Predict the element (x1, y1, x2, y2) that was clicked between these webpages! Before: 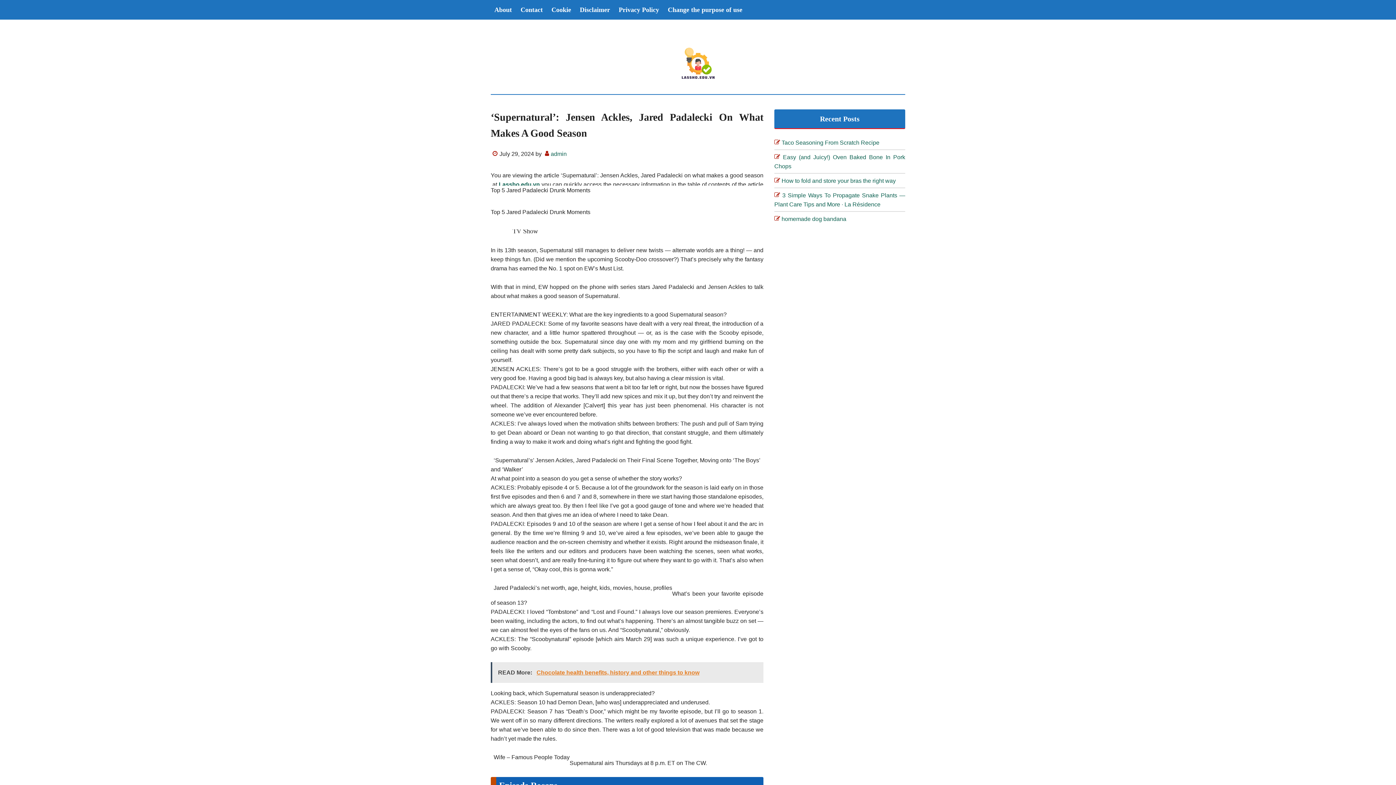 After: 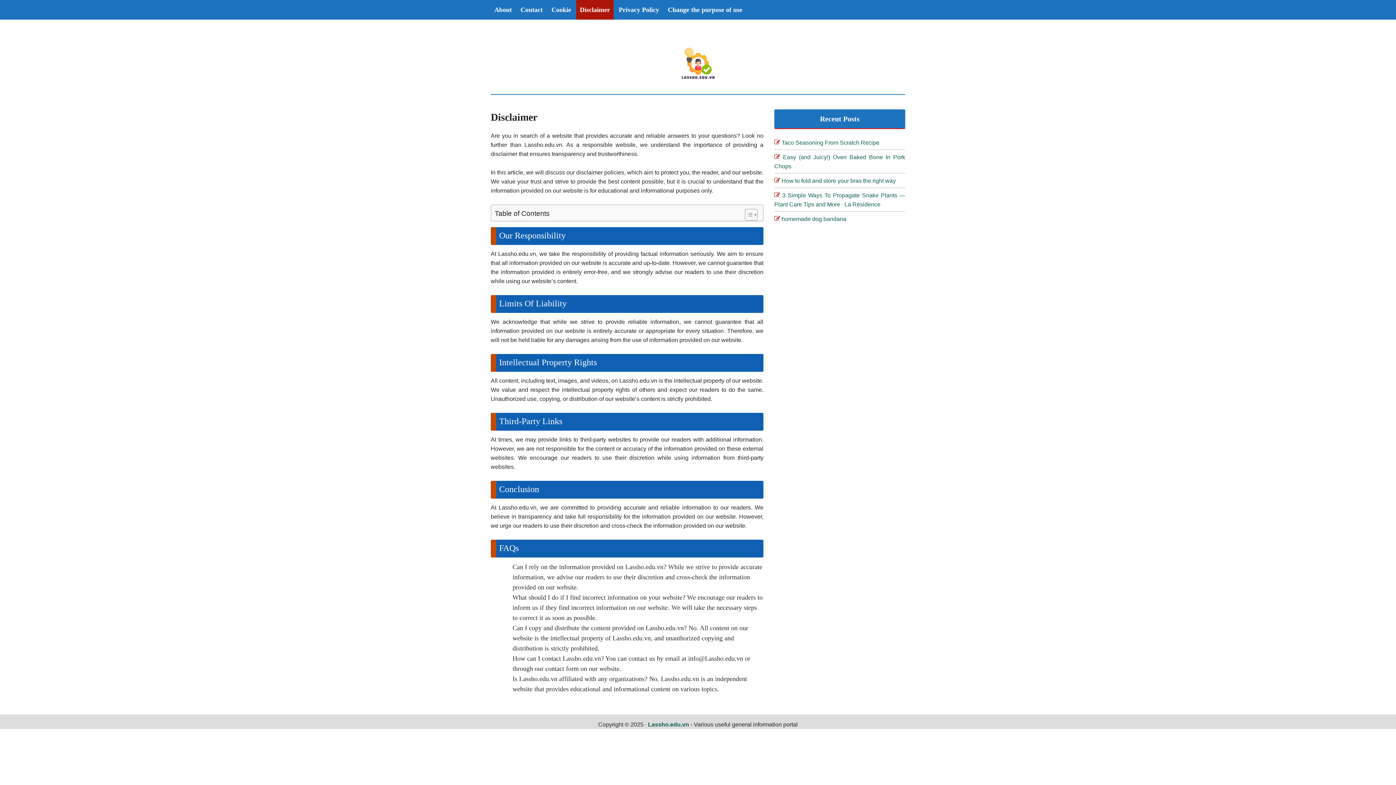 Action: bbox: (576, 0, 613, 19) label: Disclaimer